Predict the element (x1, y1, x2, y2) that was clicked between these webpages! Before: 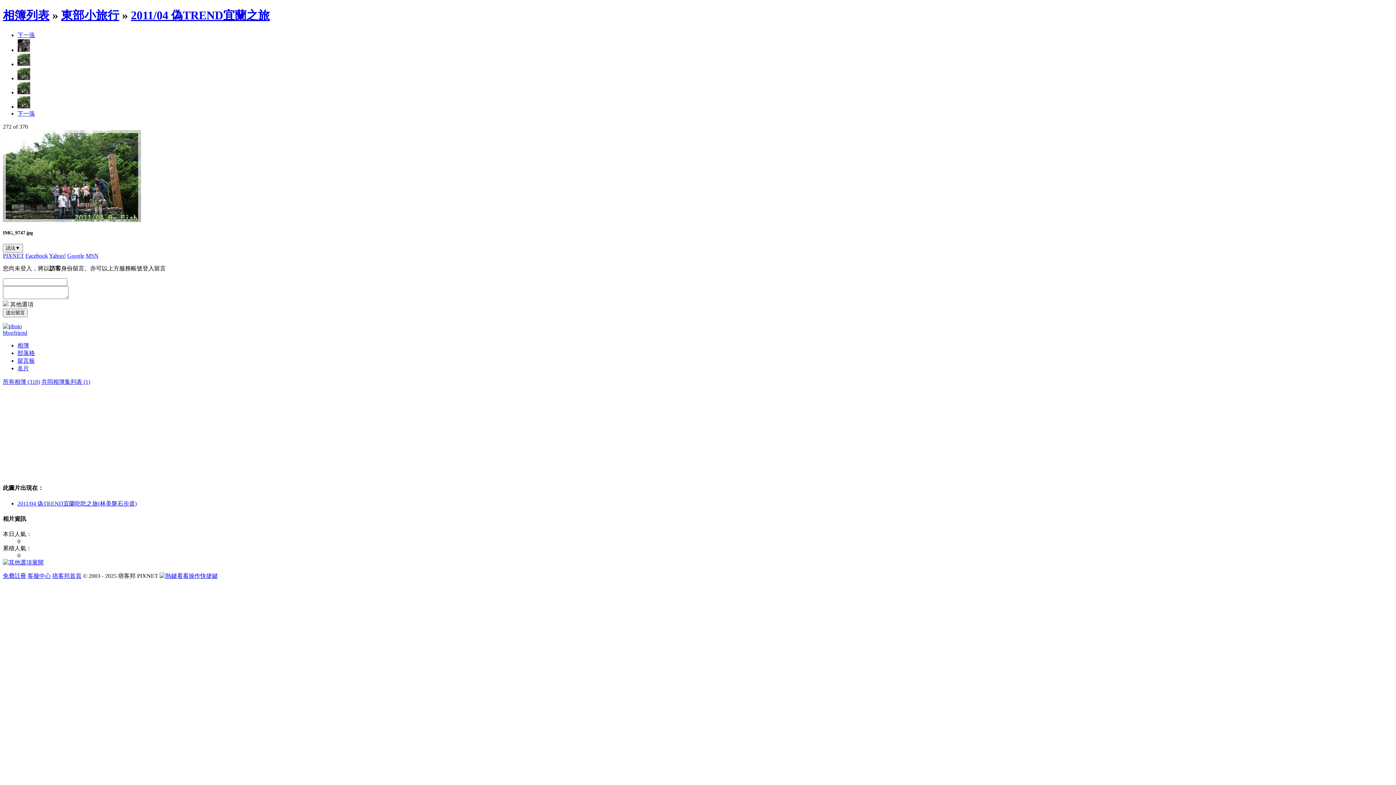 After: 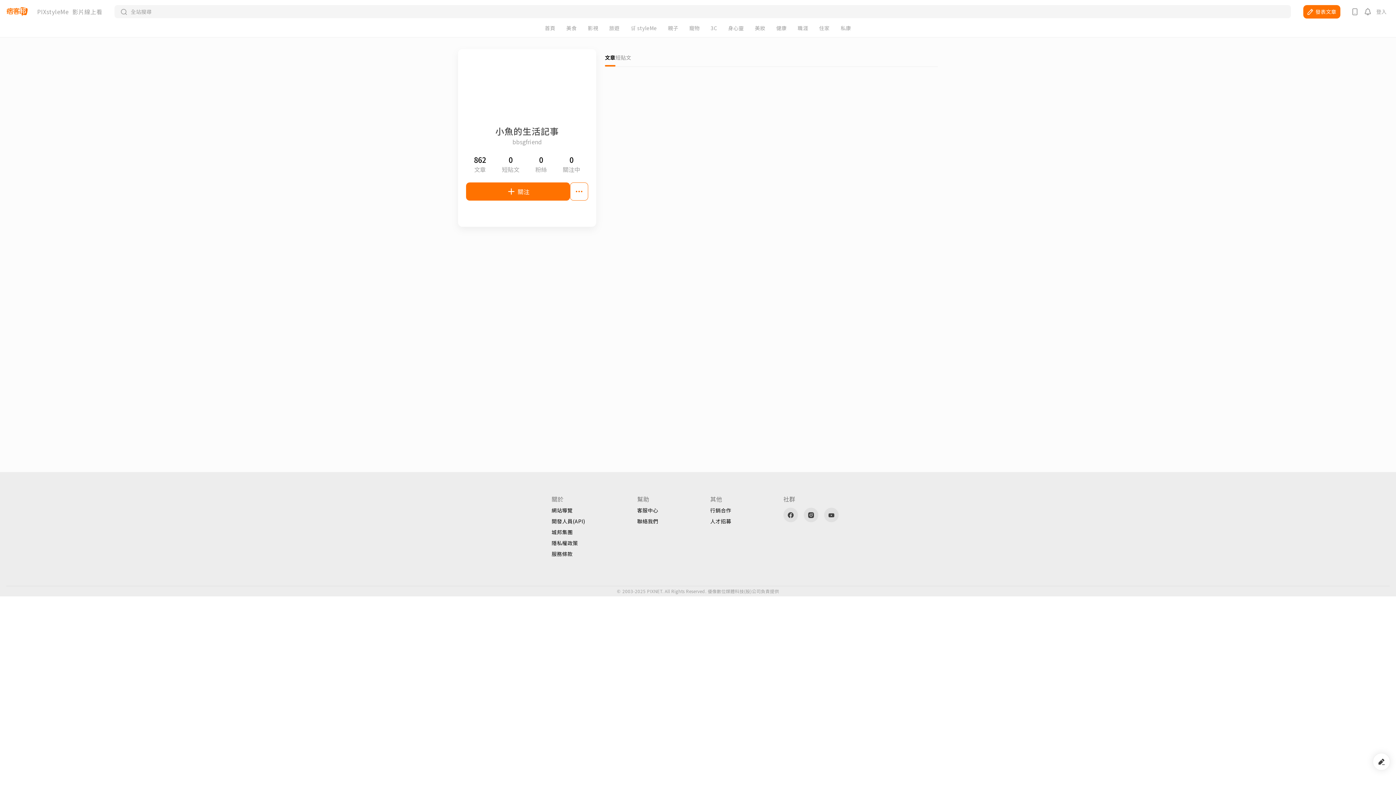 Action: bbox: (2, 323, 21, 329)